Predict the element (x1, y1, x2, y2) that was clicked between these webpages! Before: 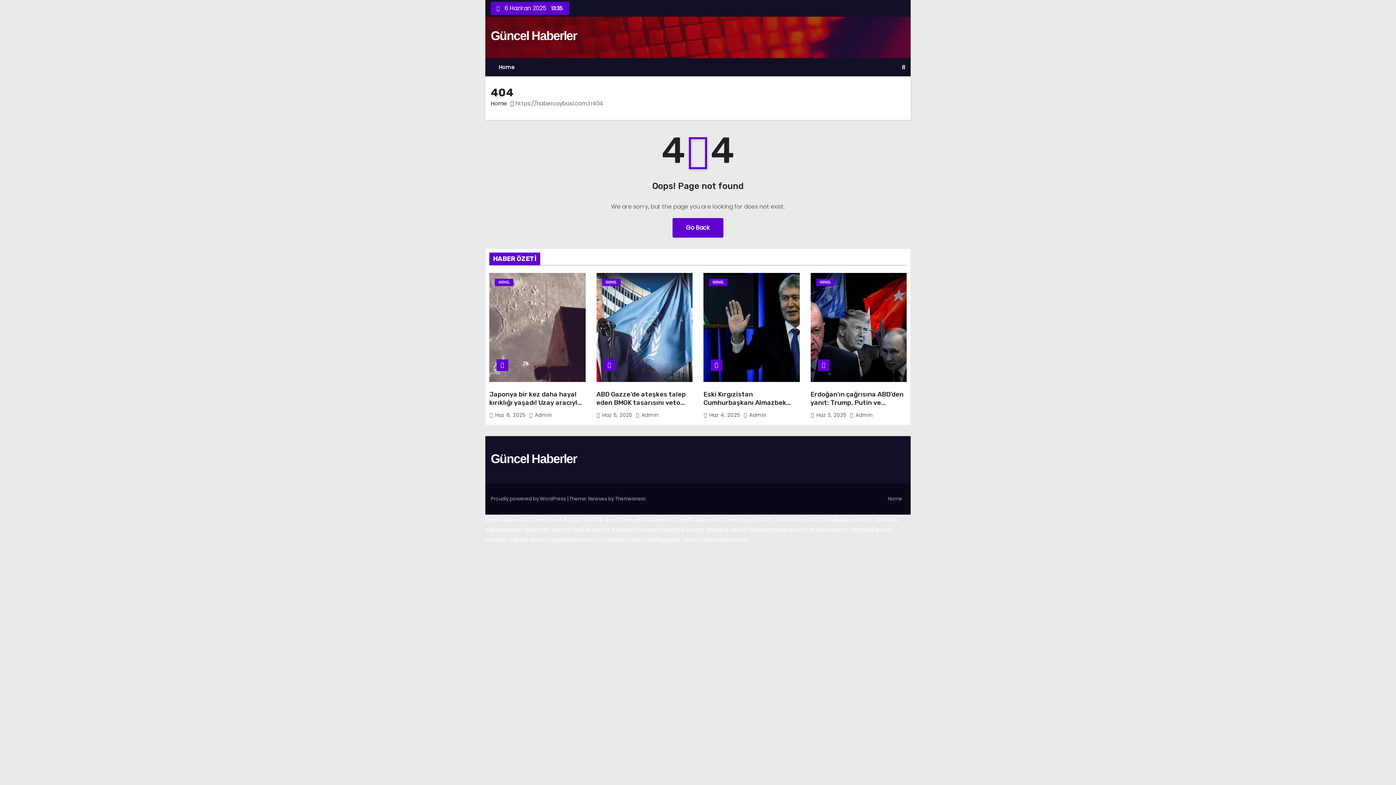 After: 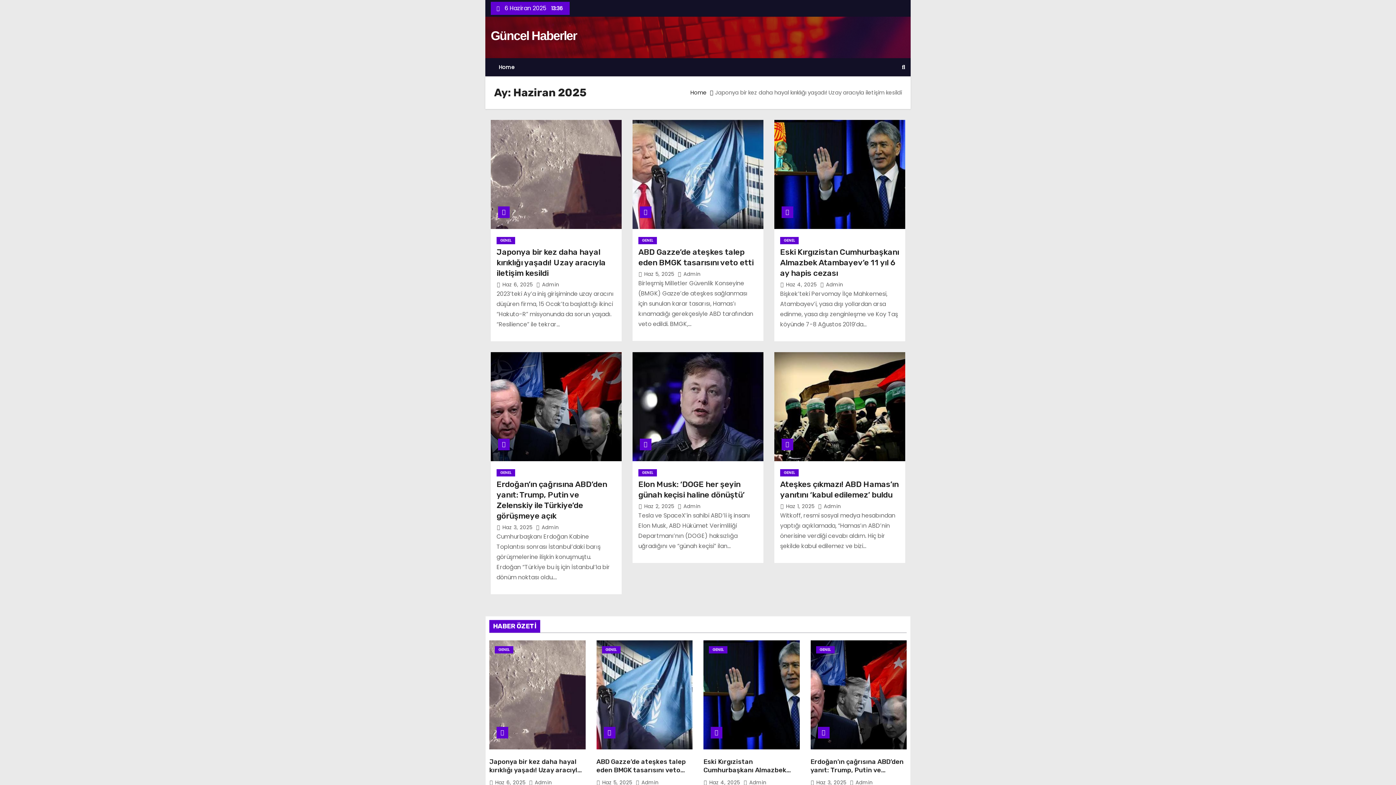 Action: label: Haz 4, 2025  bbox: (709, 411, 741, 418)